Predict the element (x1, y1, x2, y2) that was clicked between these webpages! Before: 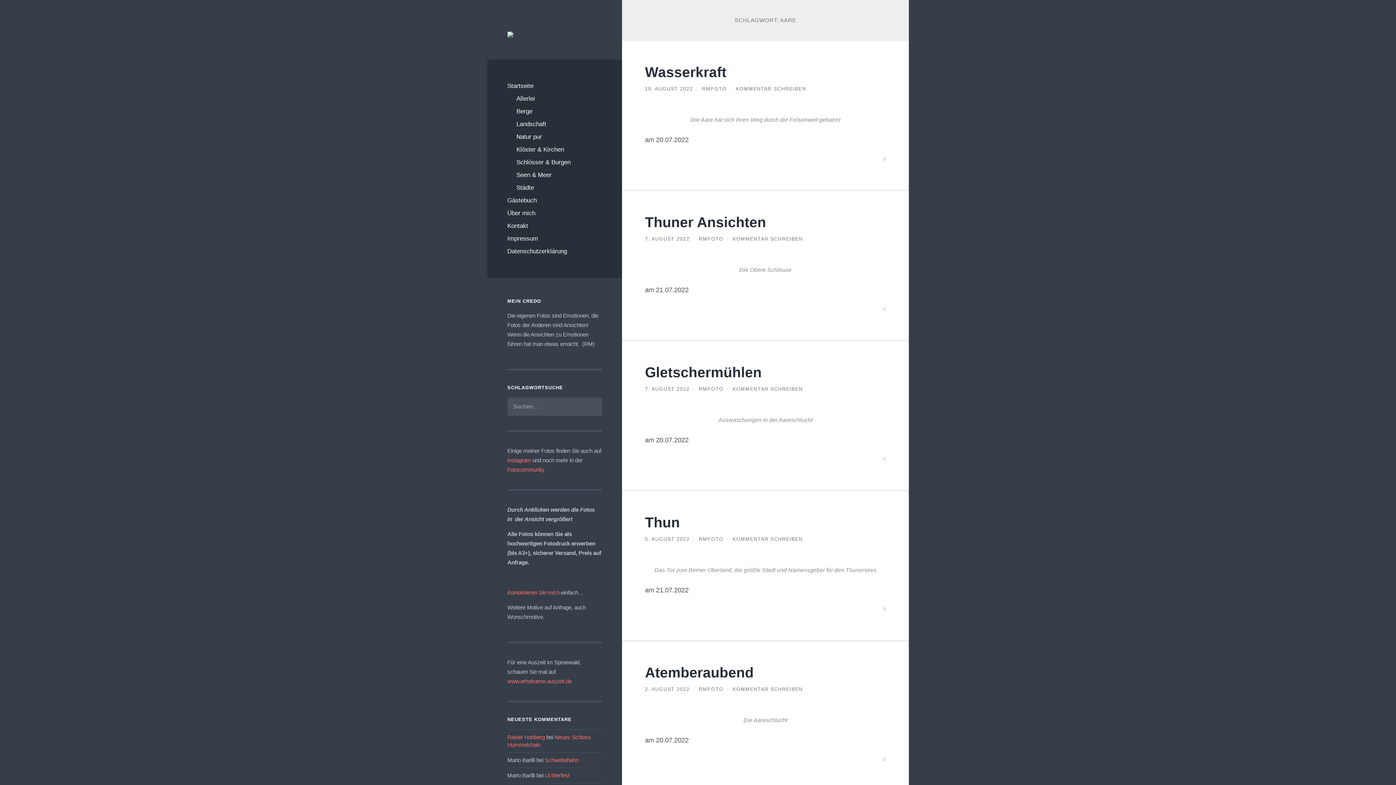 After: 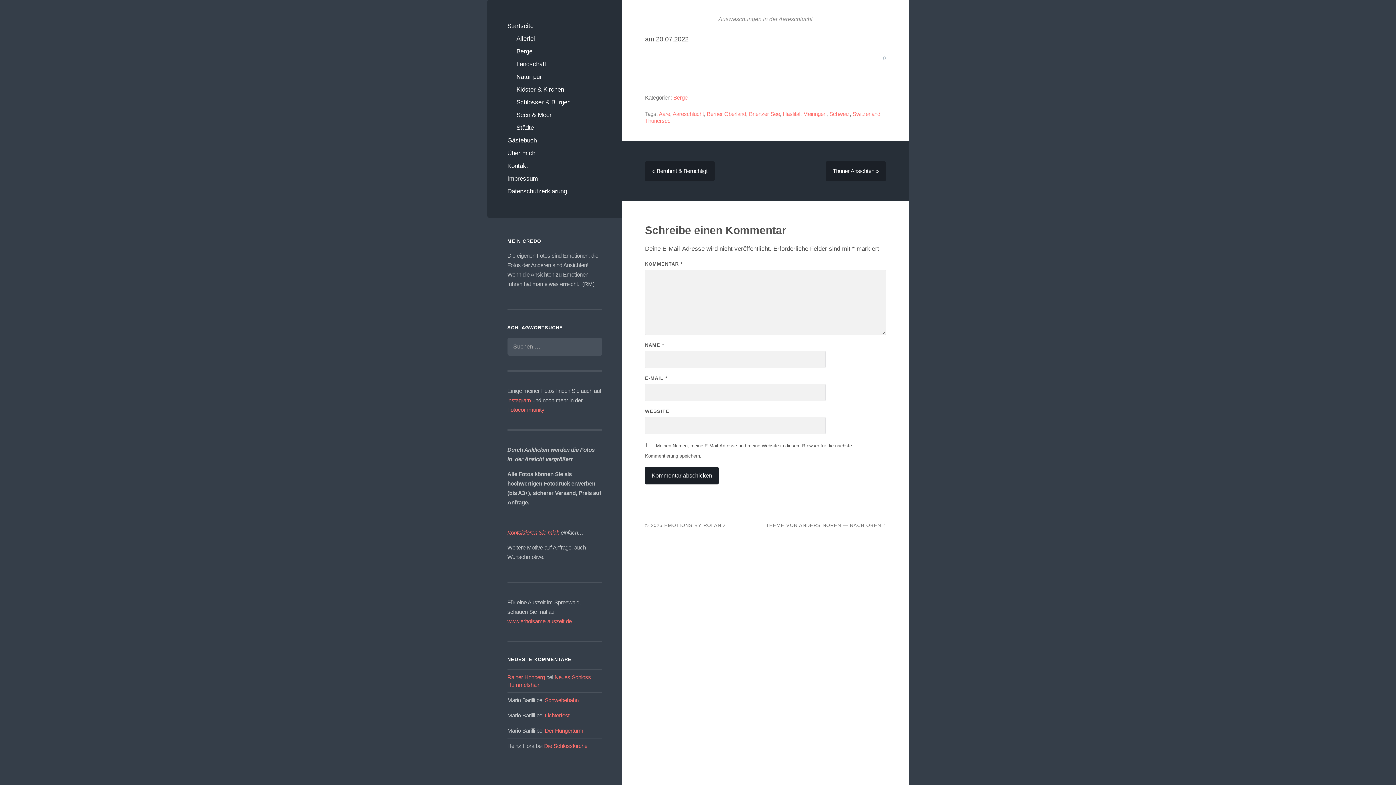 Action: label: KOMMENTAR SCHREIBEN bbox: (732, 386, 803, 391)